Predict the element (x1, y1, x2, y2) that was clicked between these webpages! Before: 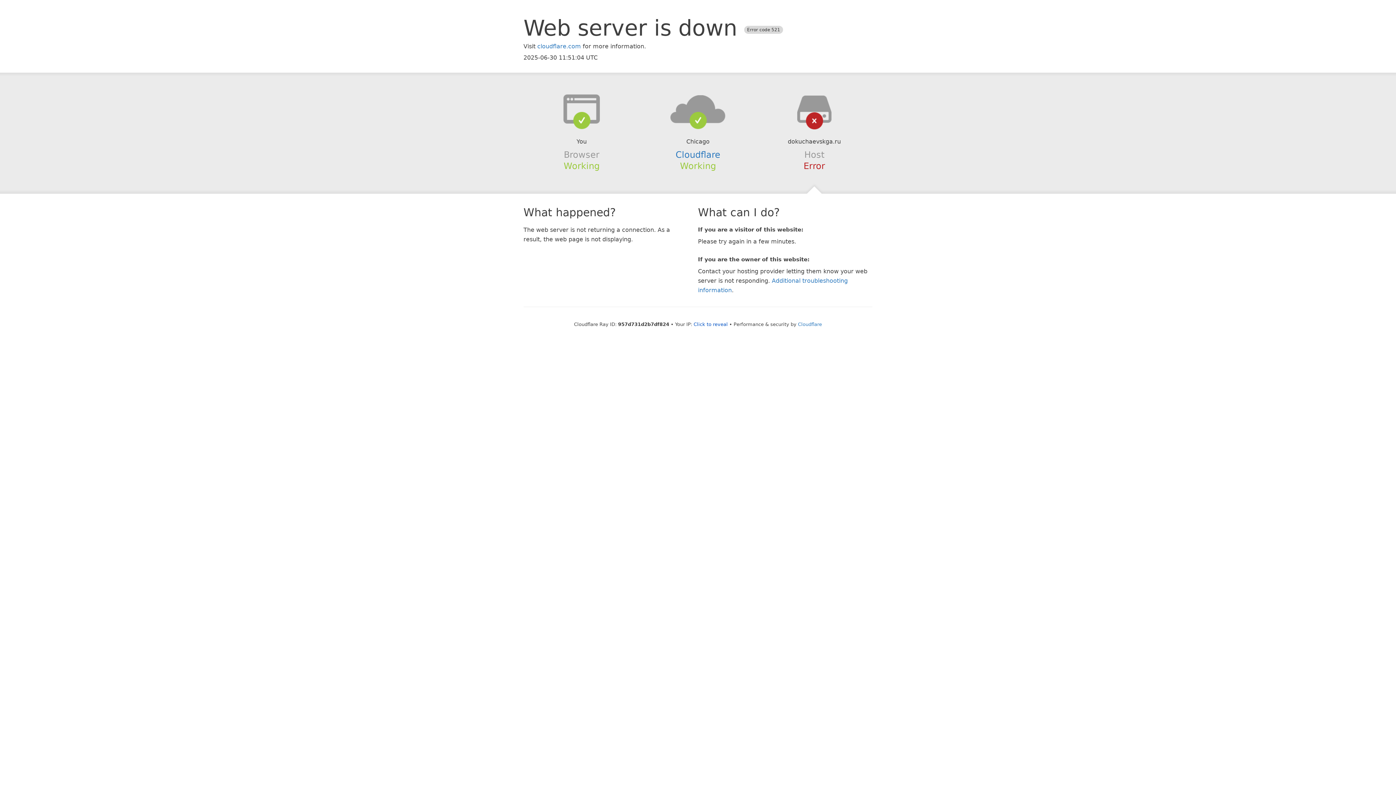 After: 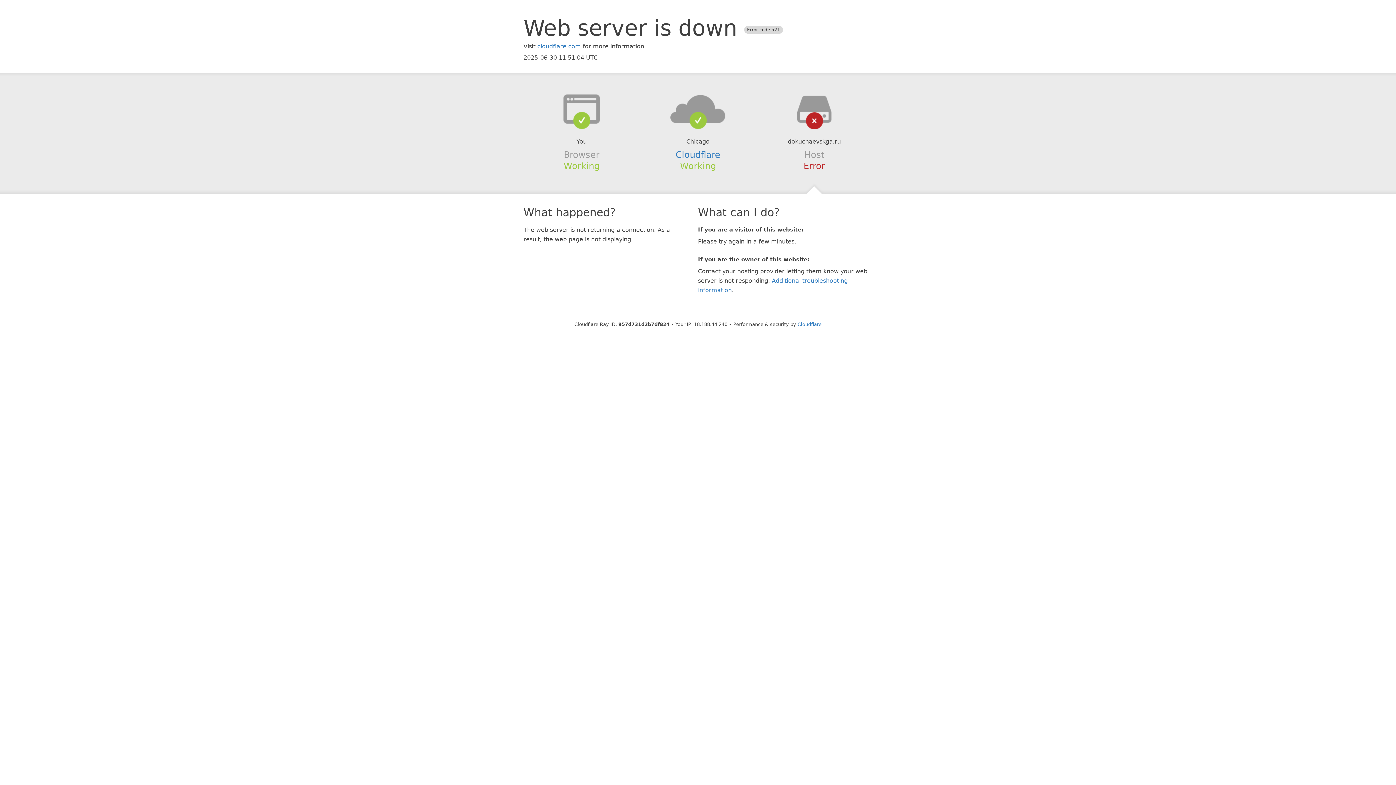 Action: label: Click to reveal bbox: (693, 321, 728, 327)